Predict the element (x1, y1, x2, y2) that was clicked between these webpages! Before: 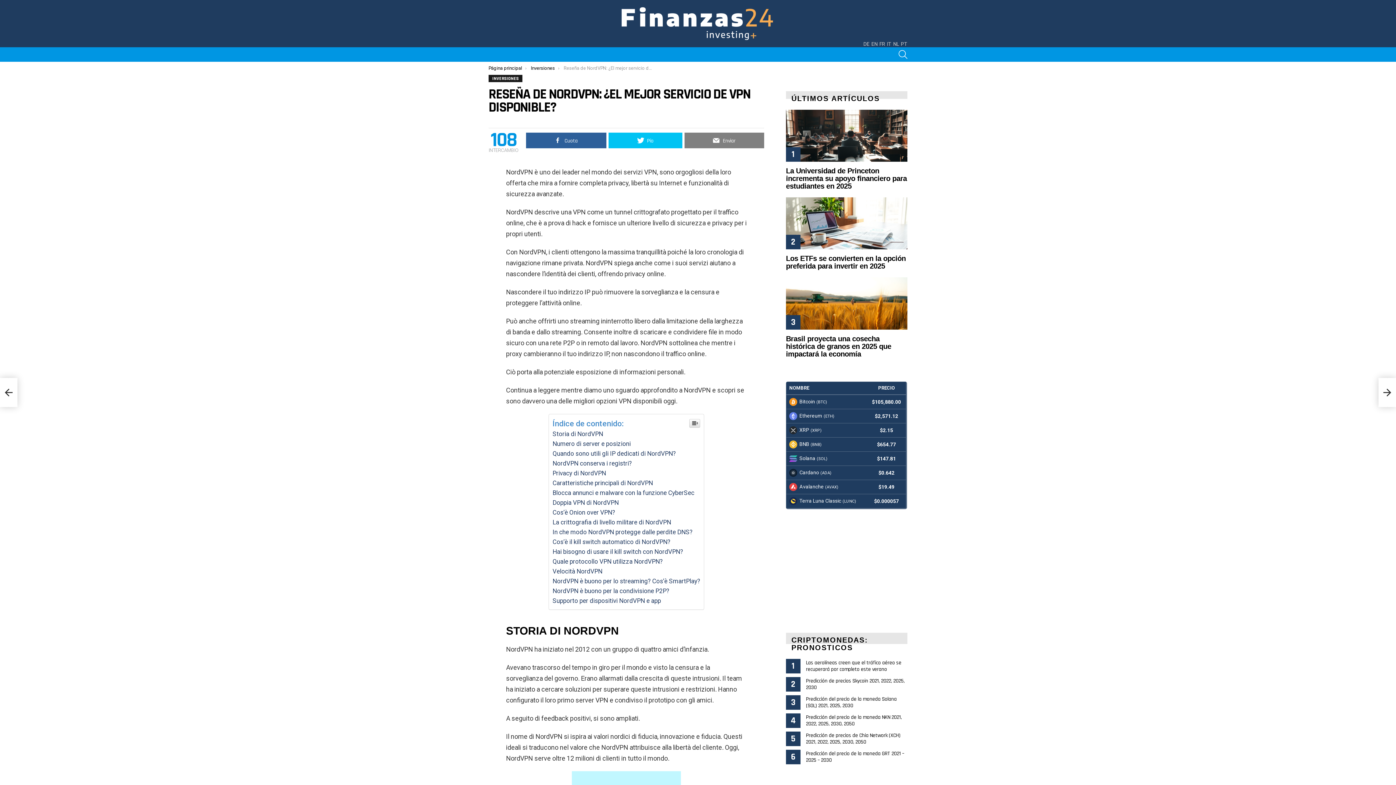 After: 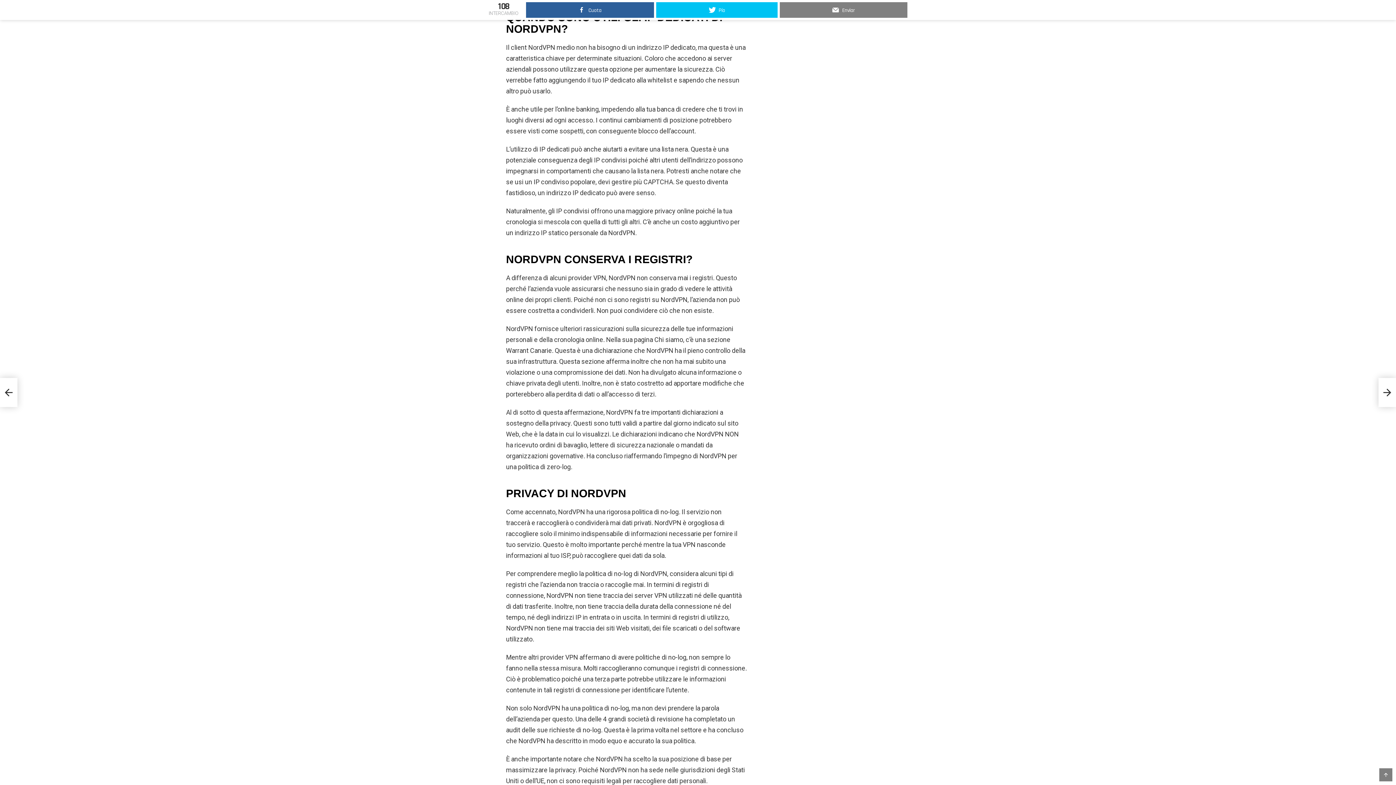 Action: label: Quando sono utili gli IP dedicati di NordVPN? bbox: (552, 450, 676, 457)